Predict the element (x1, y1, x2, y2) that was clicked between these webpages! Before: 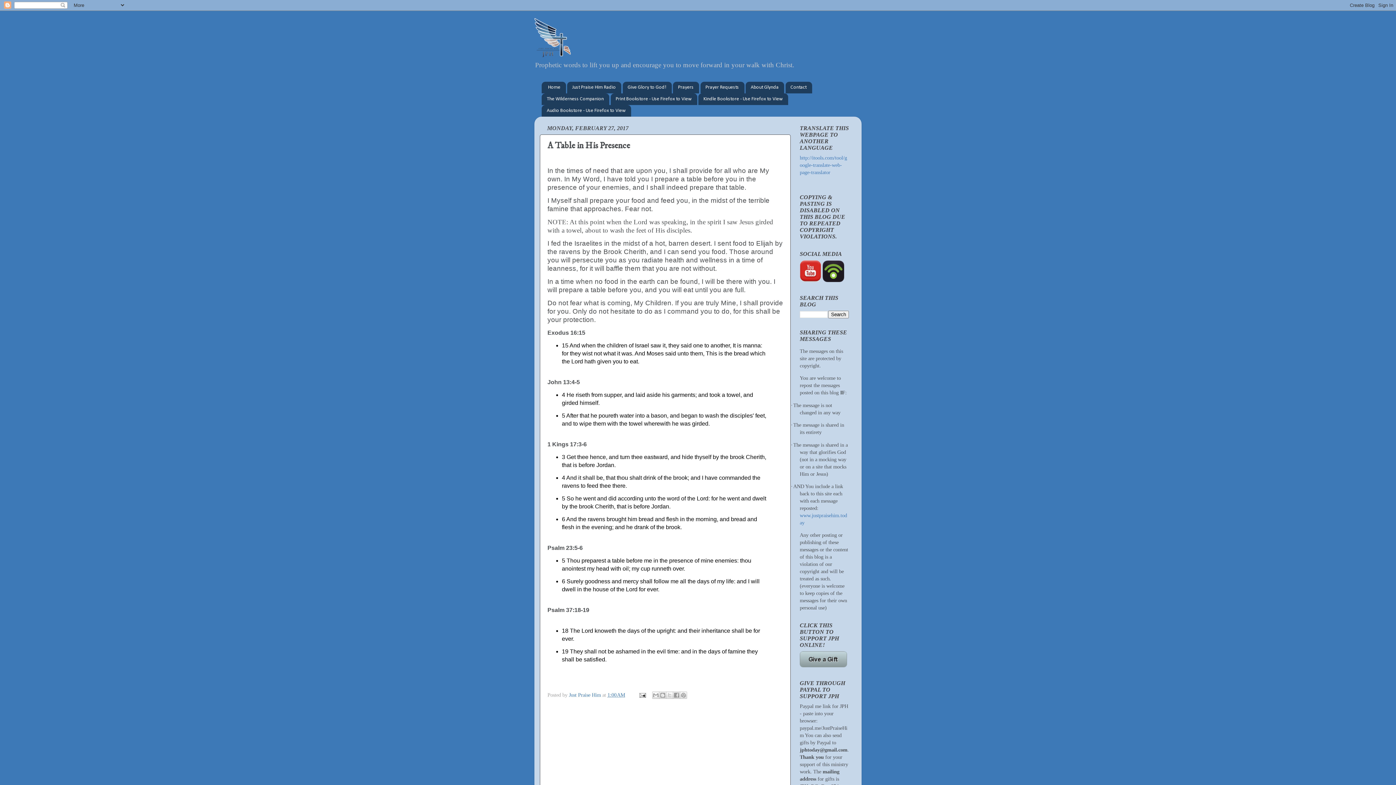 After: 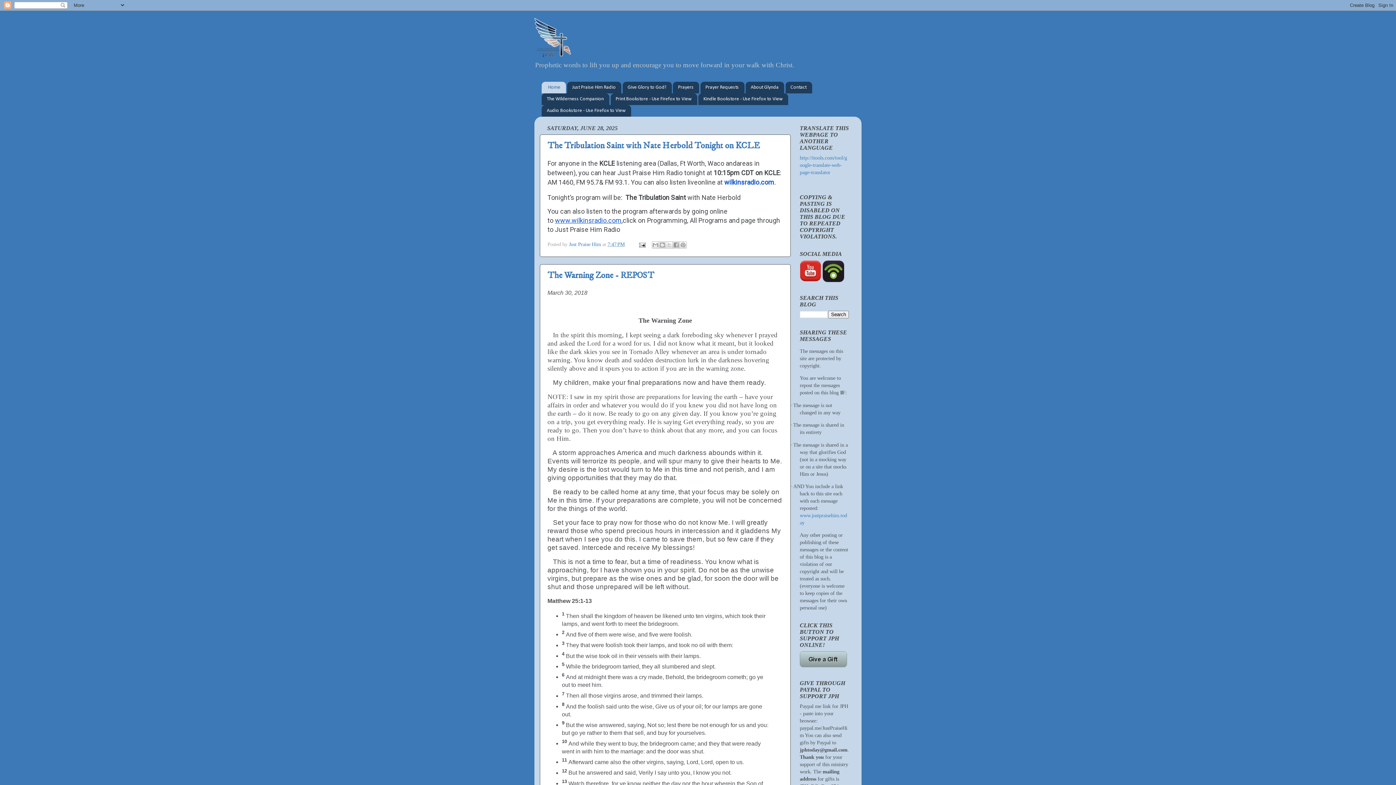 Action: bbox: (541, 81, 566, 93) label: Home